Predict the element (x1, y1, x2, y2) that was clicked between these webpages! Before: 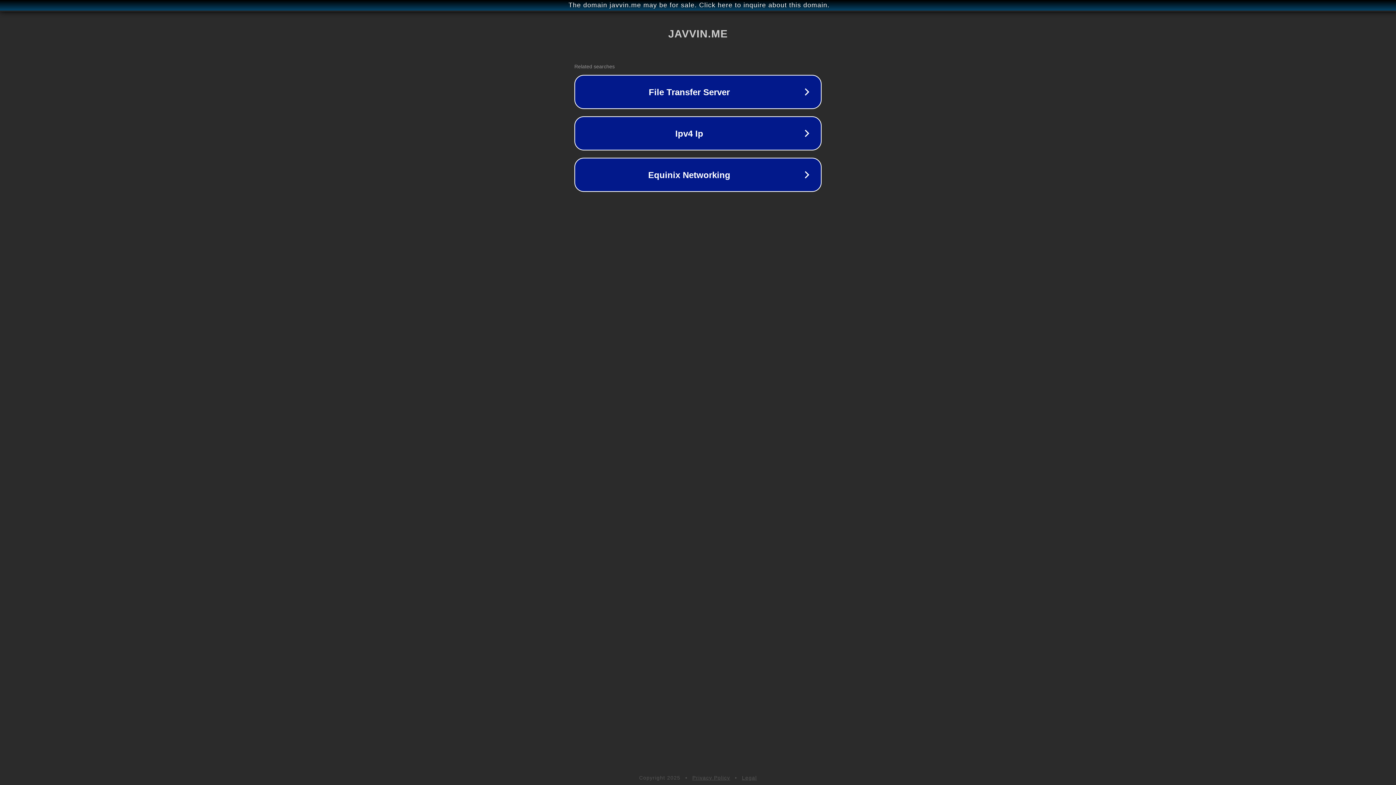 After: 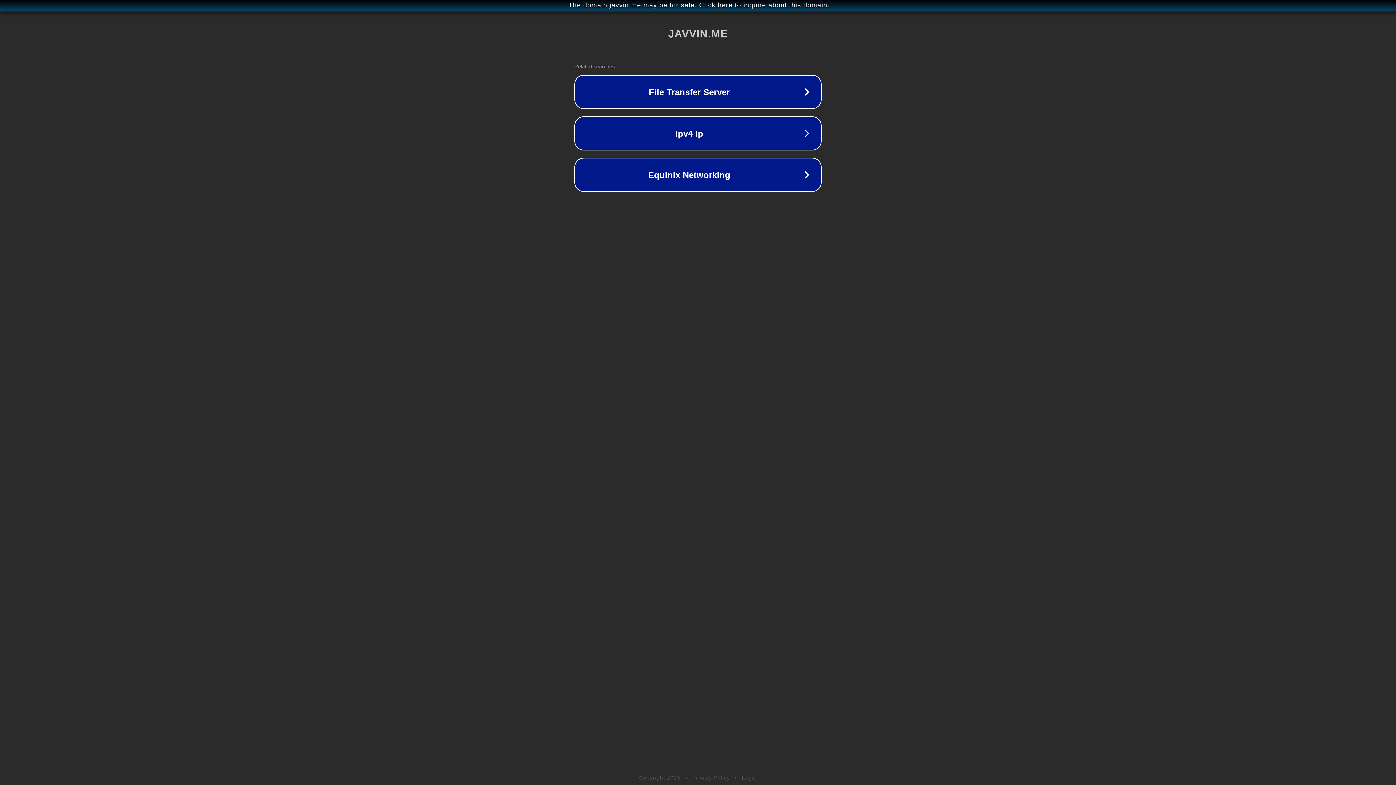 Action: bbox: (742, 775, 757, 781) label: Legal